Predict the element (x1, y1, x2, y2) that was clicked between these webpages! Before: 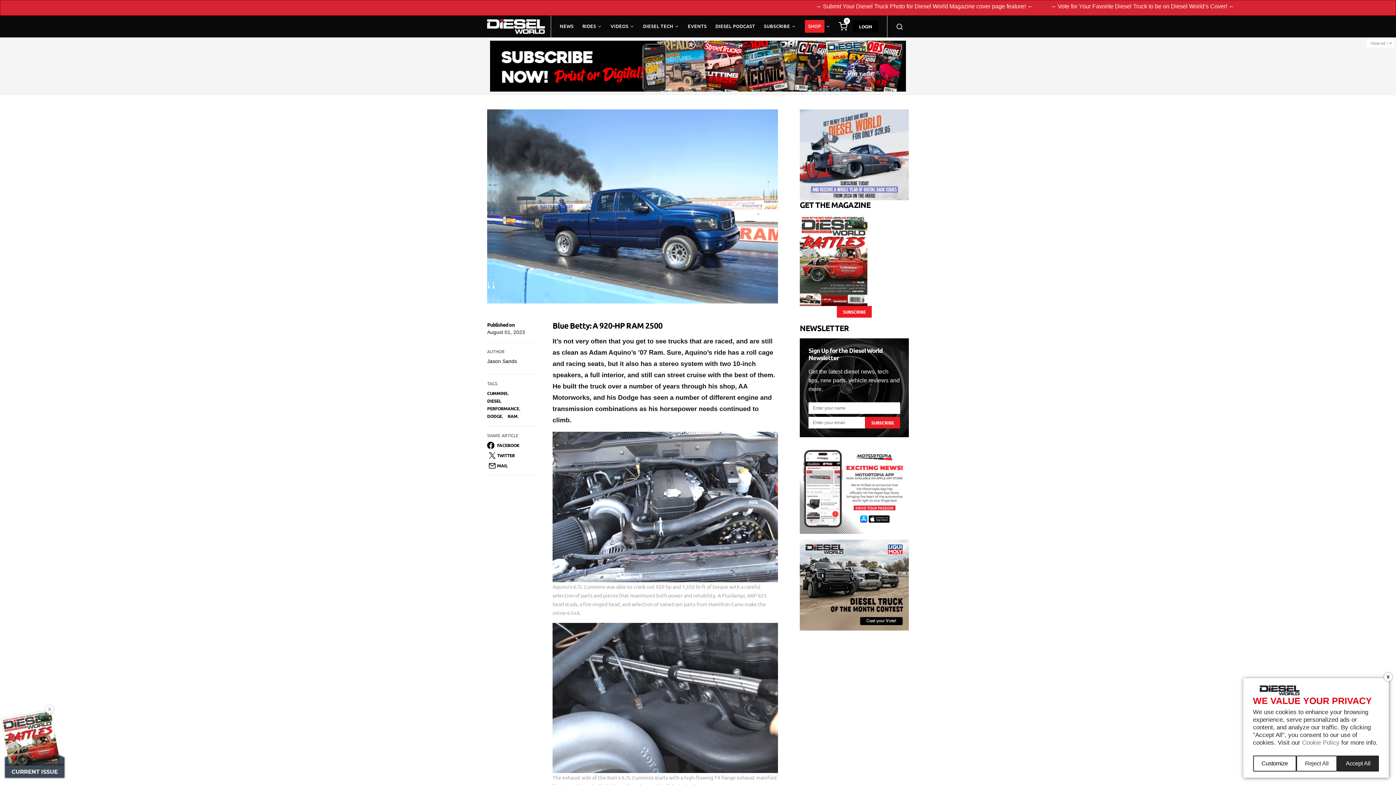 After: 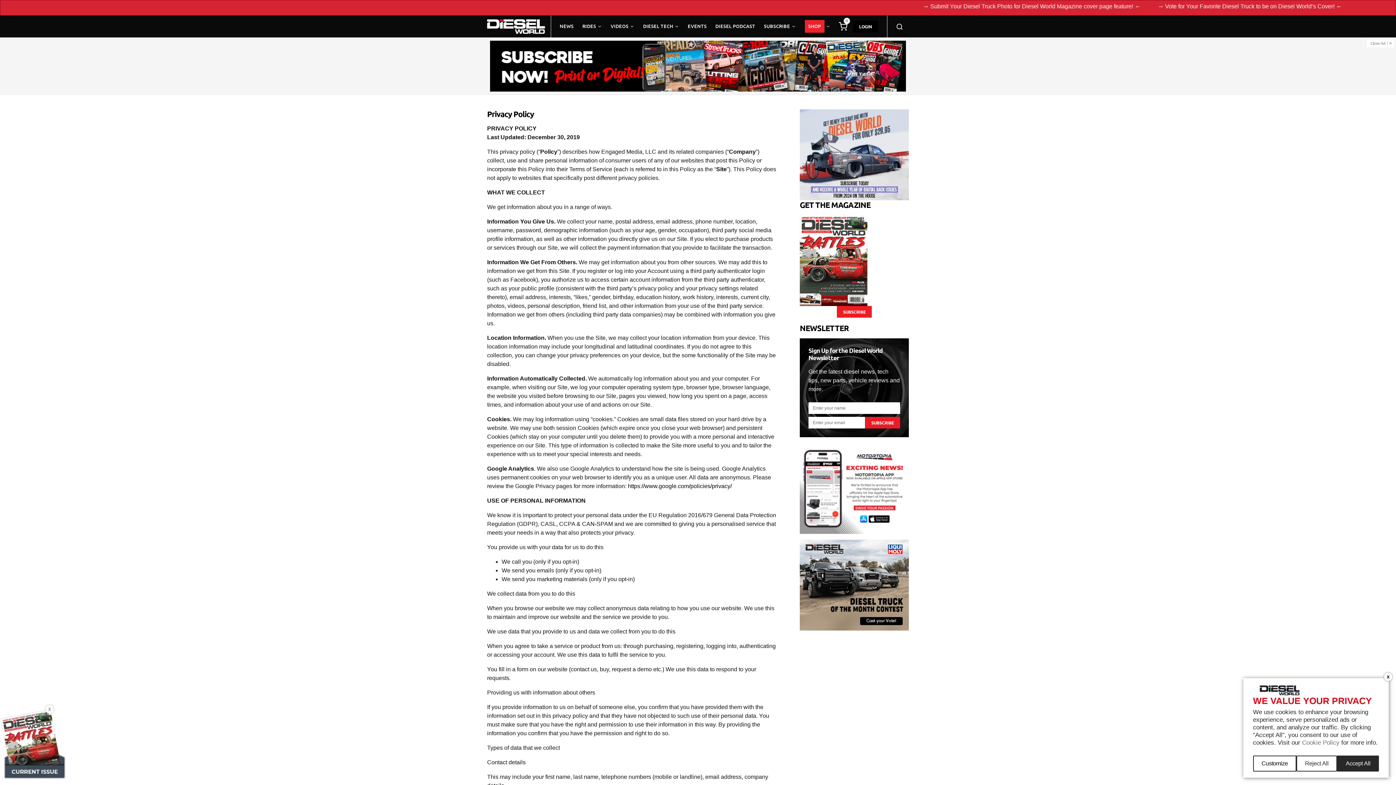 Action: label: Customize bbox: (1261, 760, 1288, 767)